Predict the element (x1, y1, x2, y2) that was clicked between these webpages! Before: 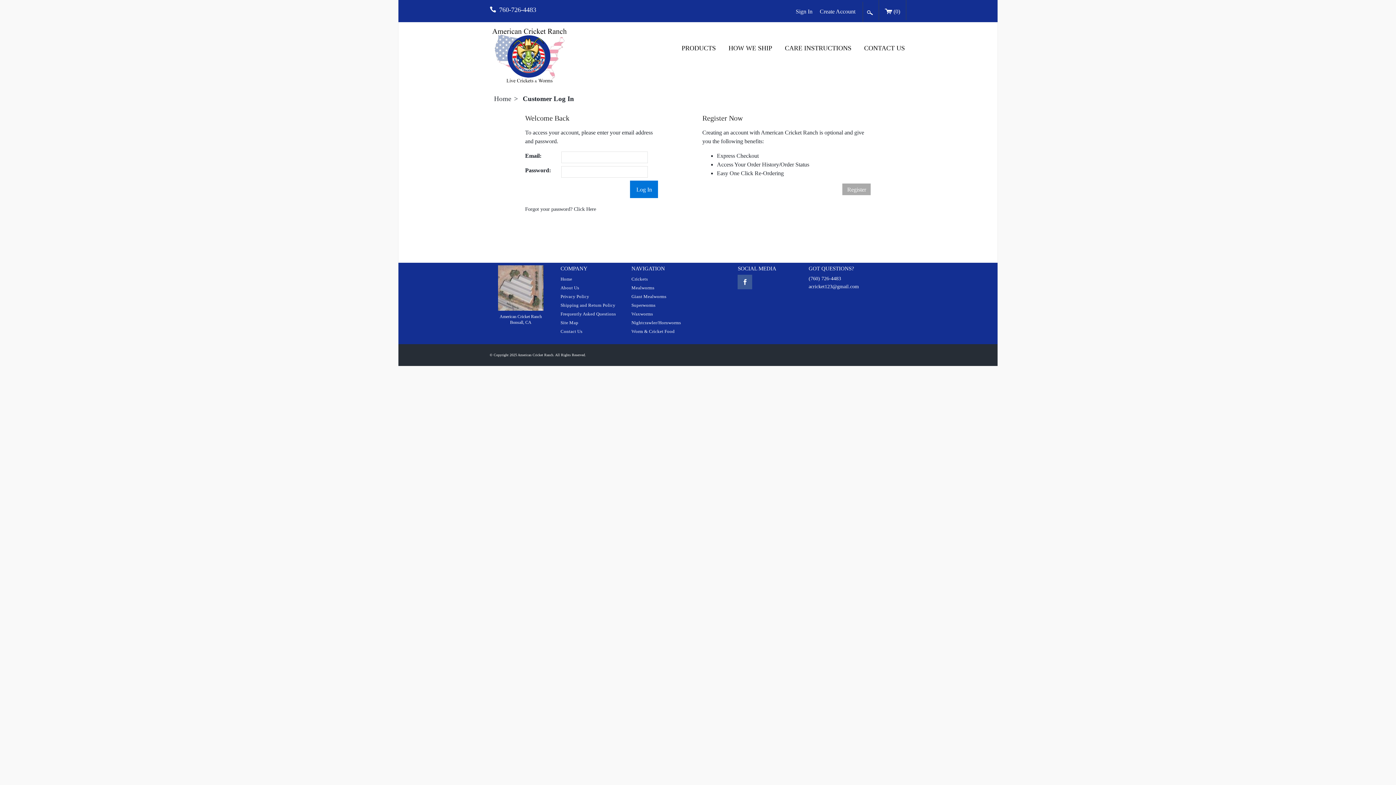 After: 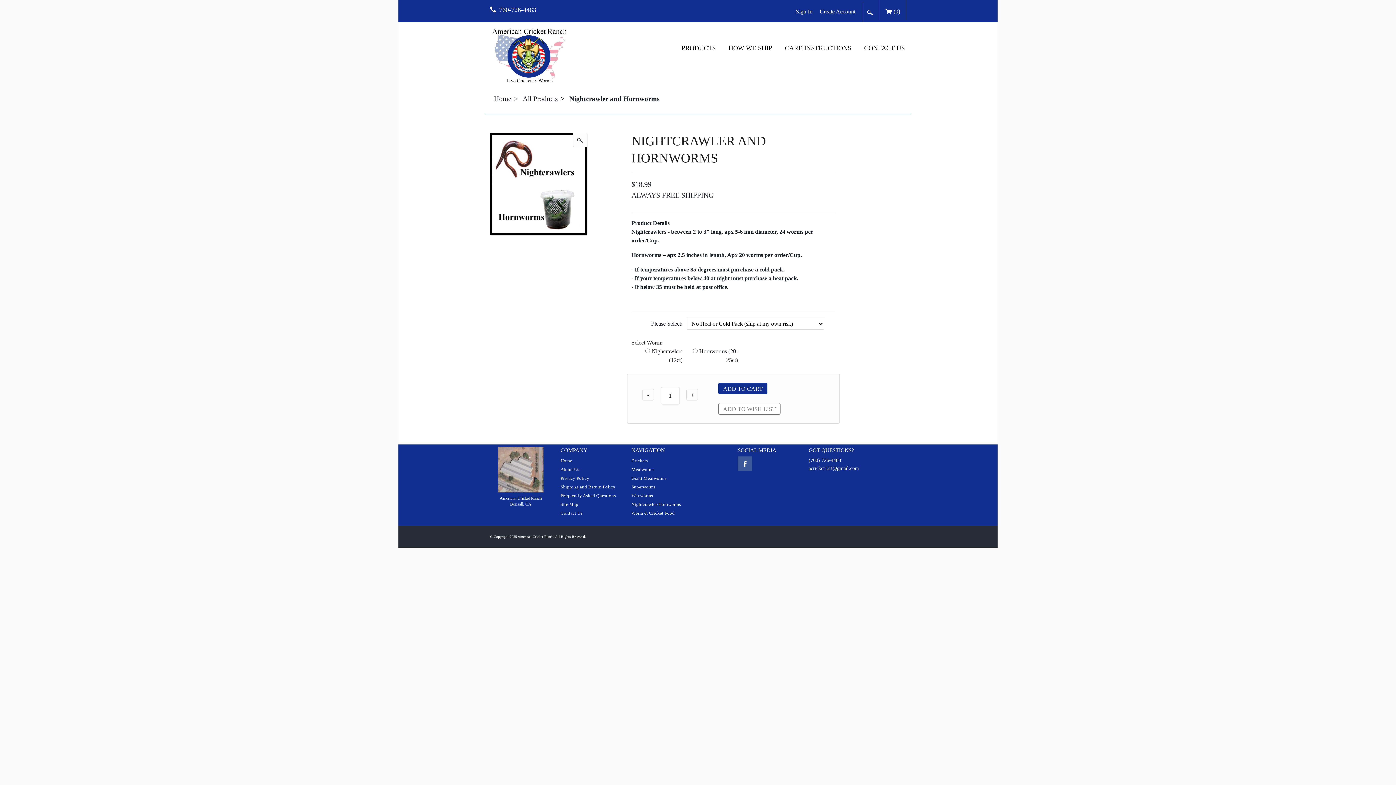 Action: label: Nightcrawler/Hornworms bbox: (631, 318, 680, 327)